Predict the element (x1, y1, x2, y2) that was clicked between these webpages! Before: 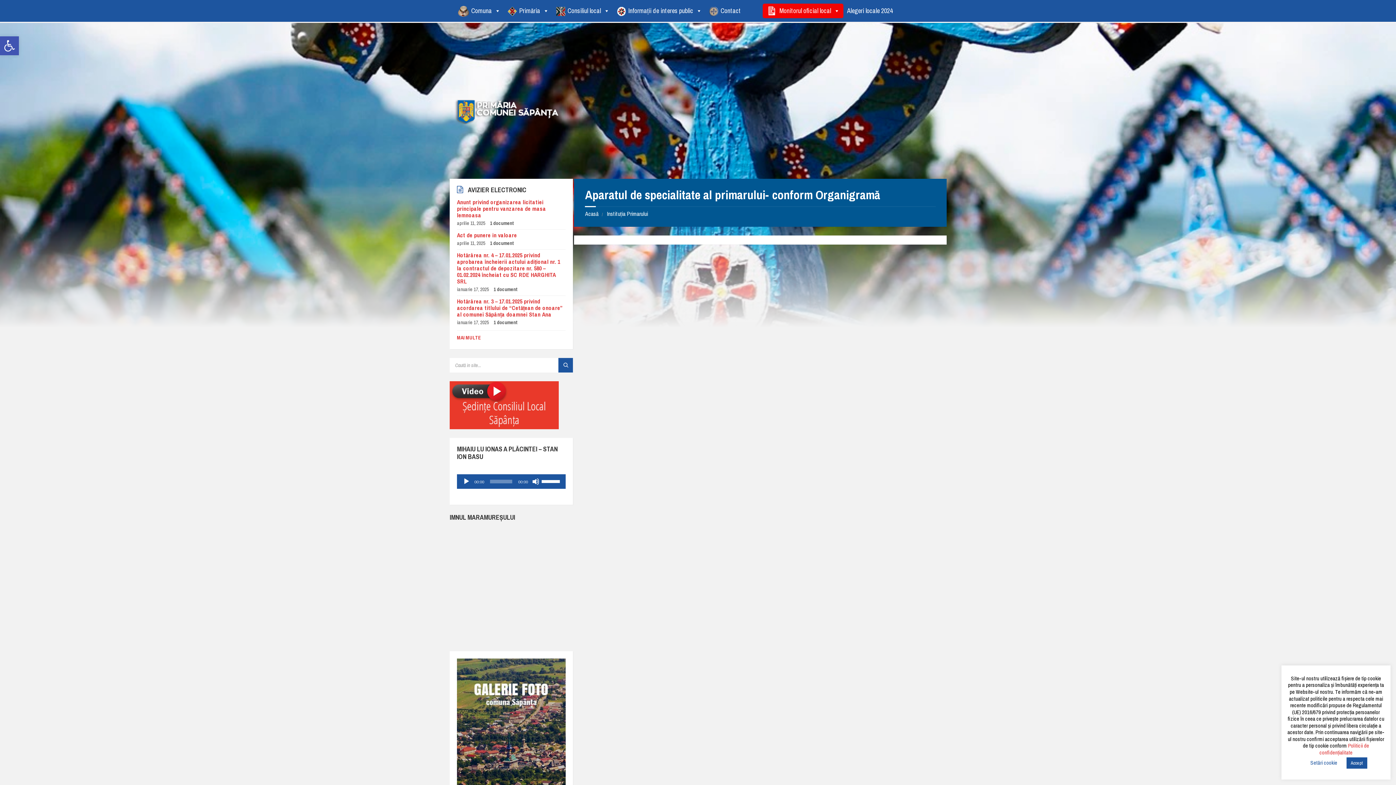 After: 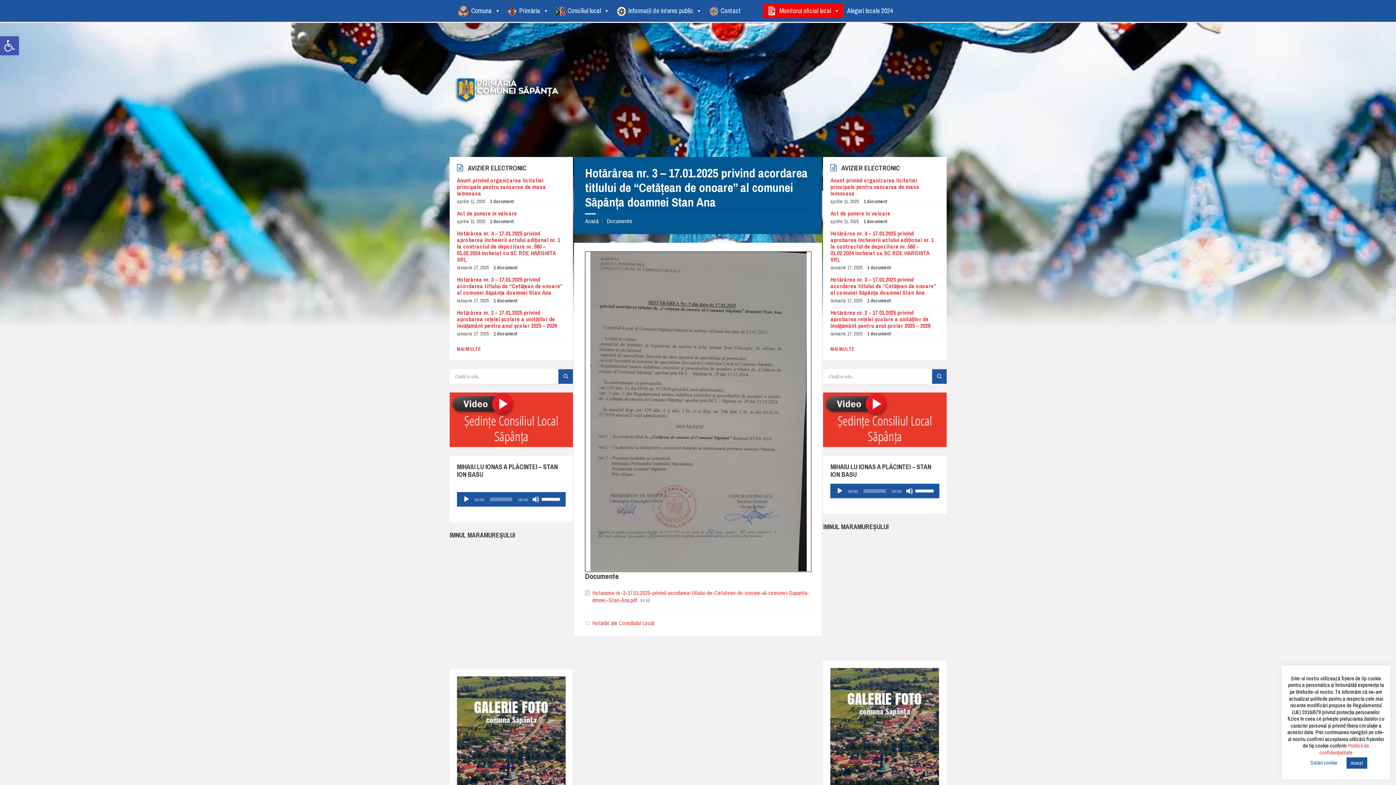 Action: bbox: (457, 297, 562, 318) label: Hotărârea nr. 3 – 17.01.2025 privind acordarea titlului de “Cetățean de onoare” al comunei Săpânța doamnei Stan Ana